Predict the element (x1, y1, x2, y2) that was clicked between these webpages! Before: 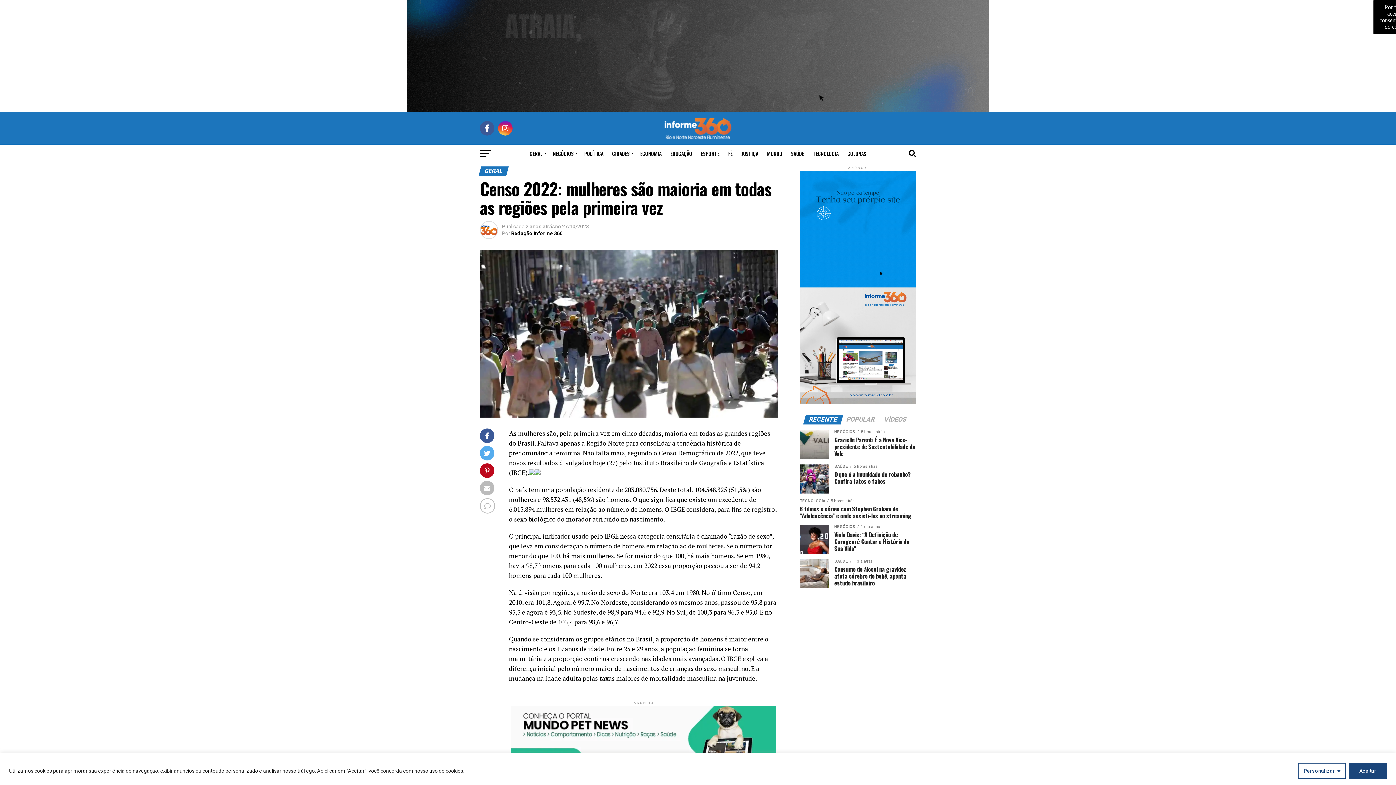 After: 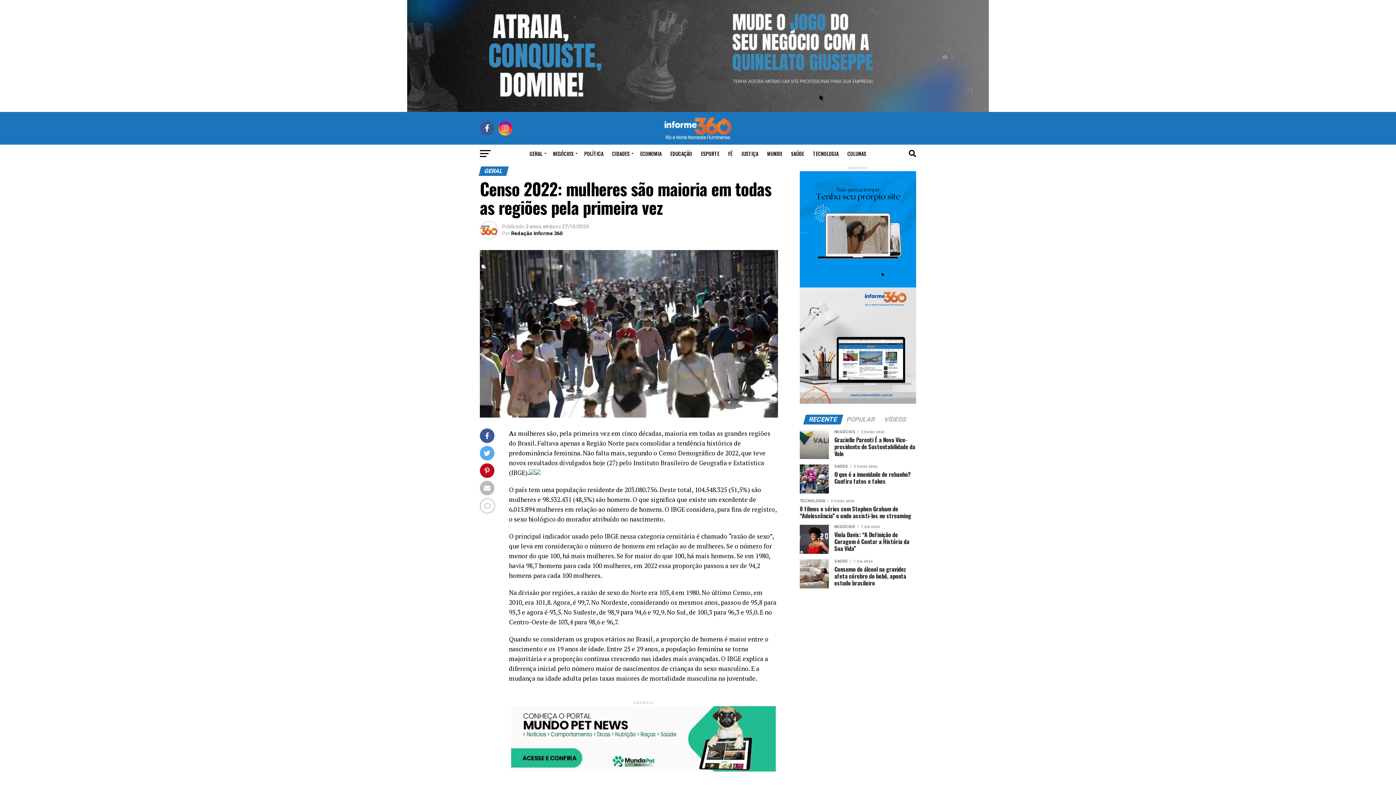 Action: bbox: (1349, 763, 1387, 779) label: Aceitar